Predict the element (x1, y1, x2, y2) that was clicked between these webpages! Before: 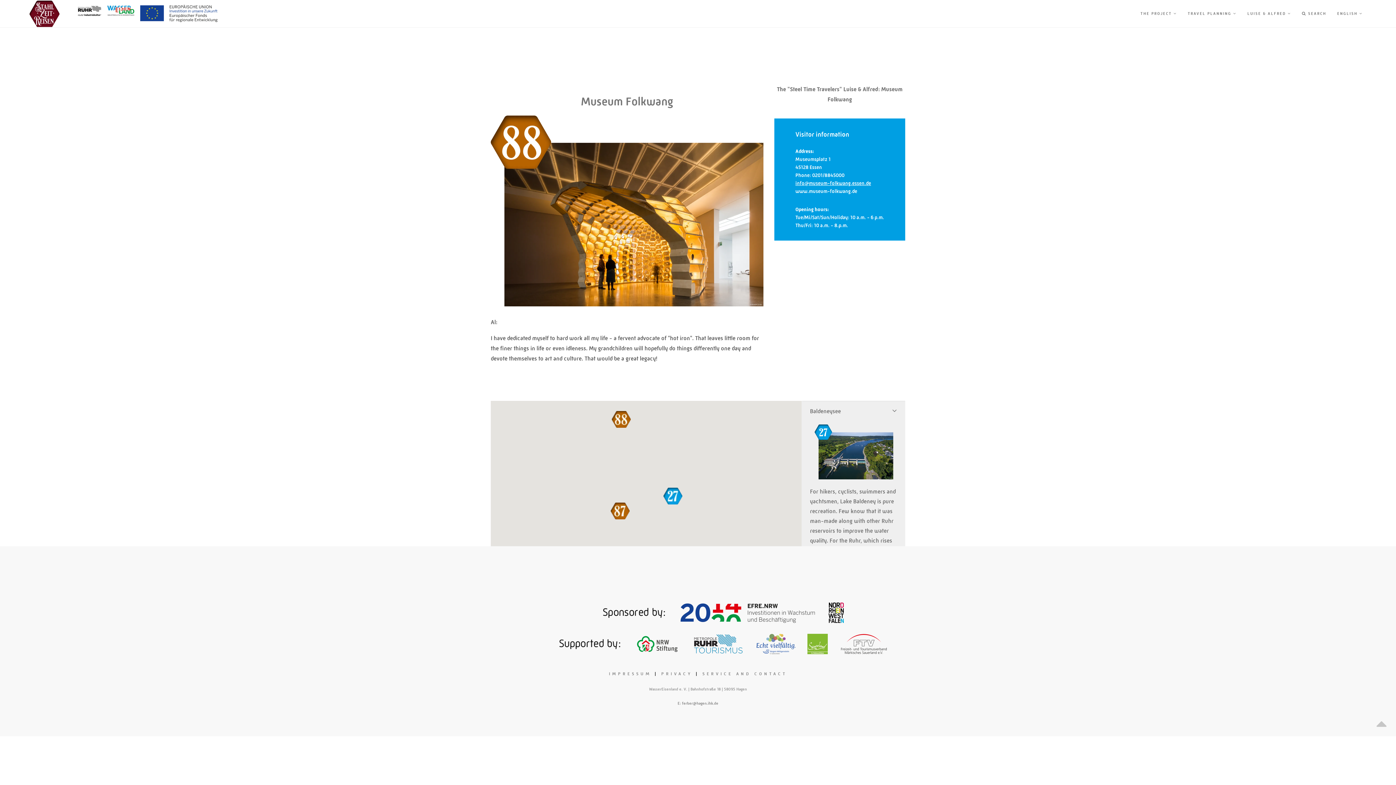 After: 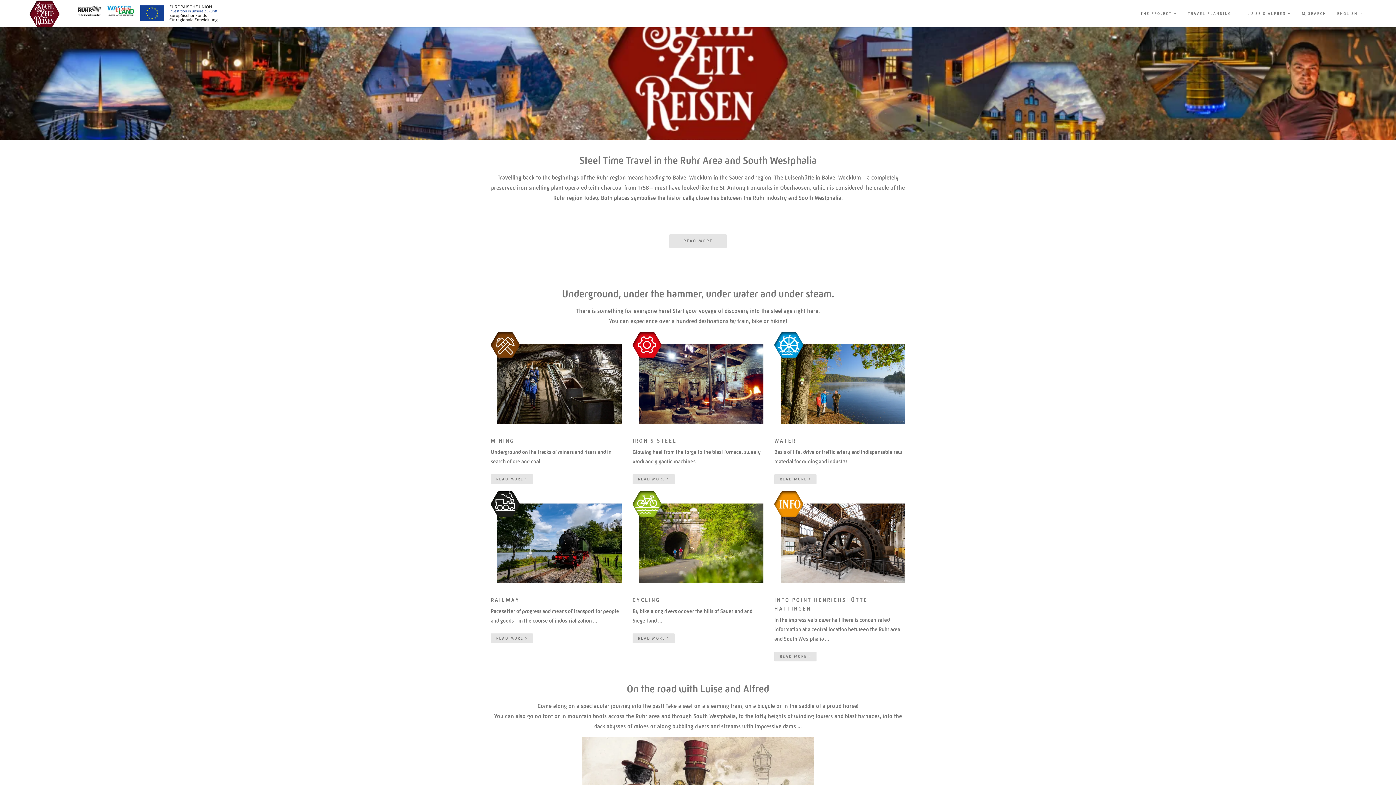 Action: bbox: (75, 0, 220, 26)